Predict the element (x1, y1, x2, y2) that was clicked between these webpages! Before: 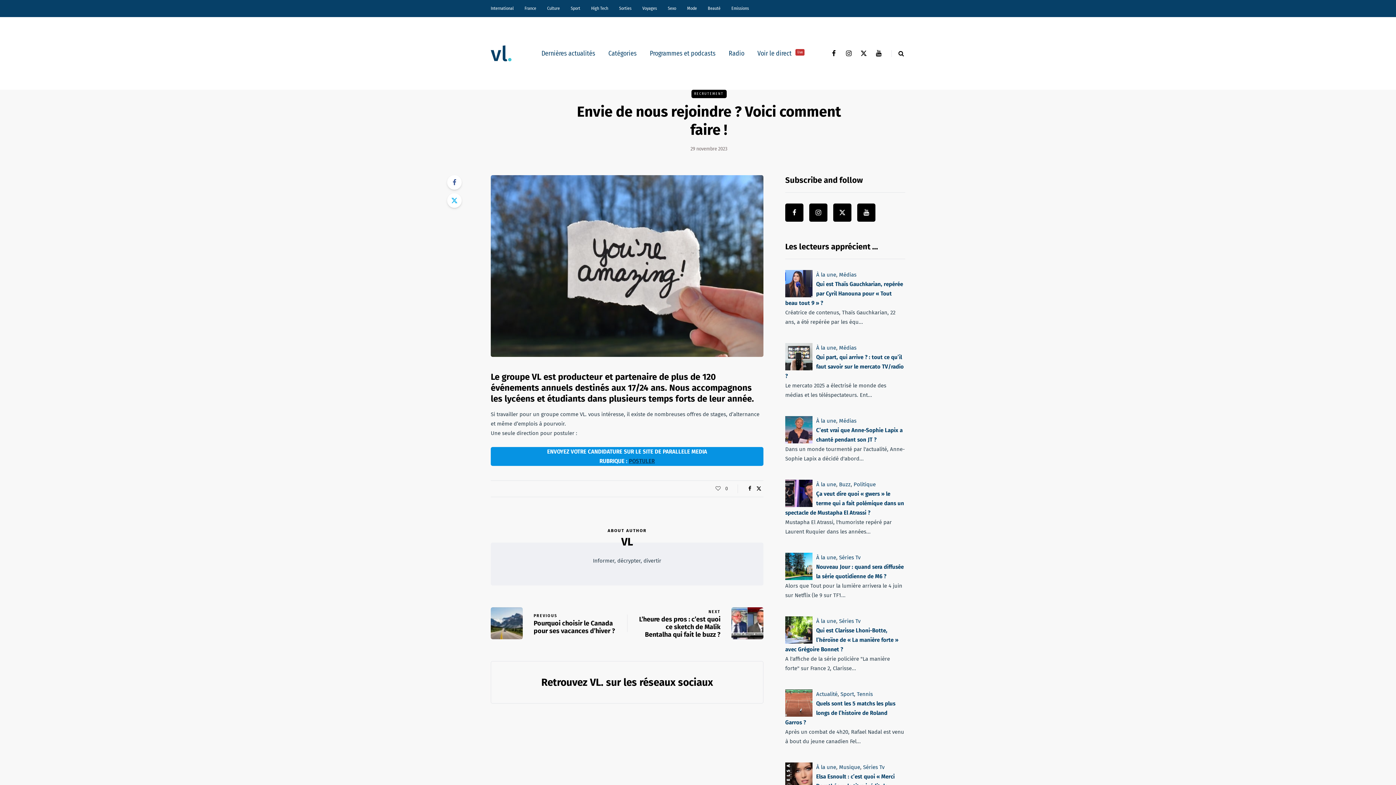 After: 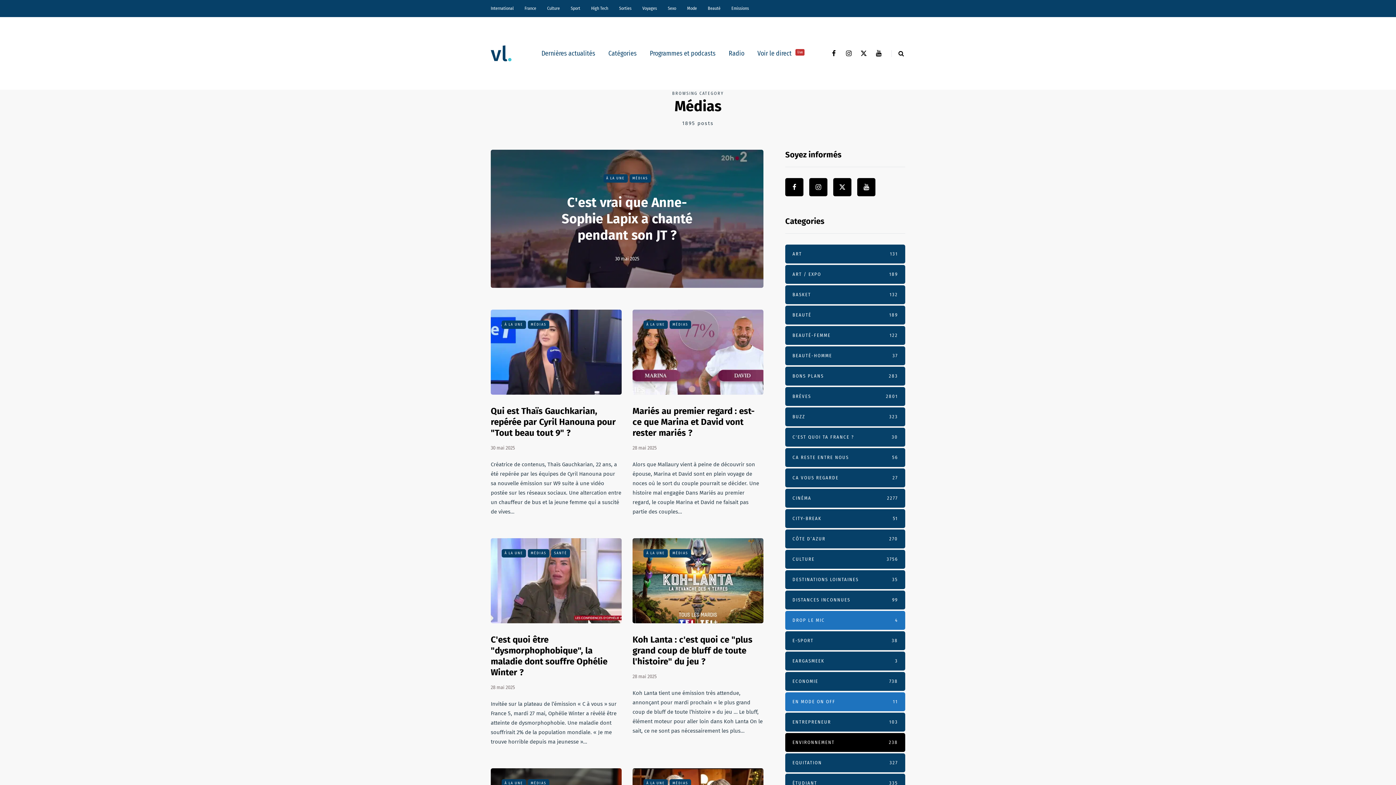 Action: label: Médias bbox: (839, 344, 856, 351)